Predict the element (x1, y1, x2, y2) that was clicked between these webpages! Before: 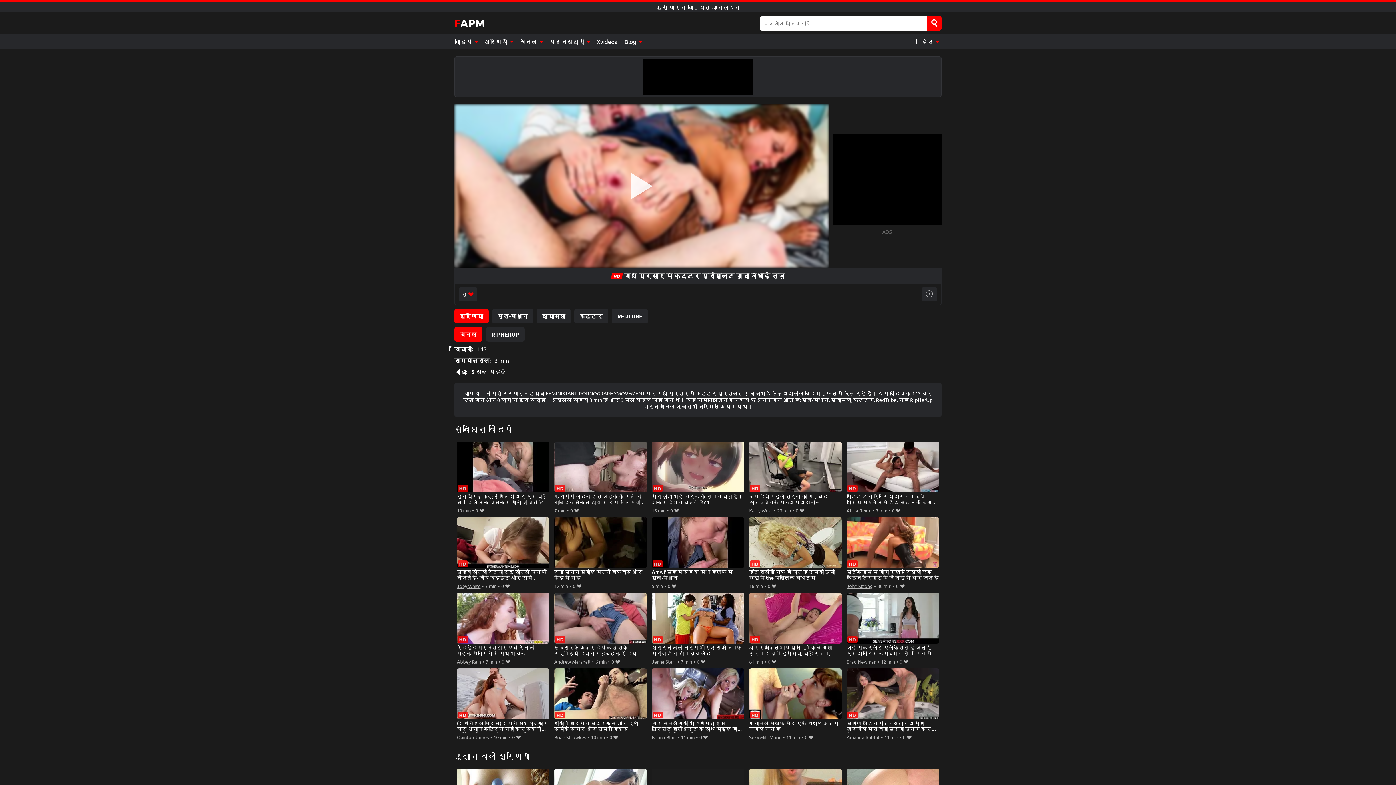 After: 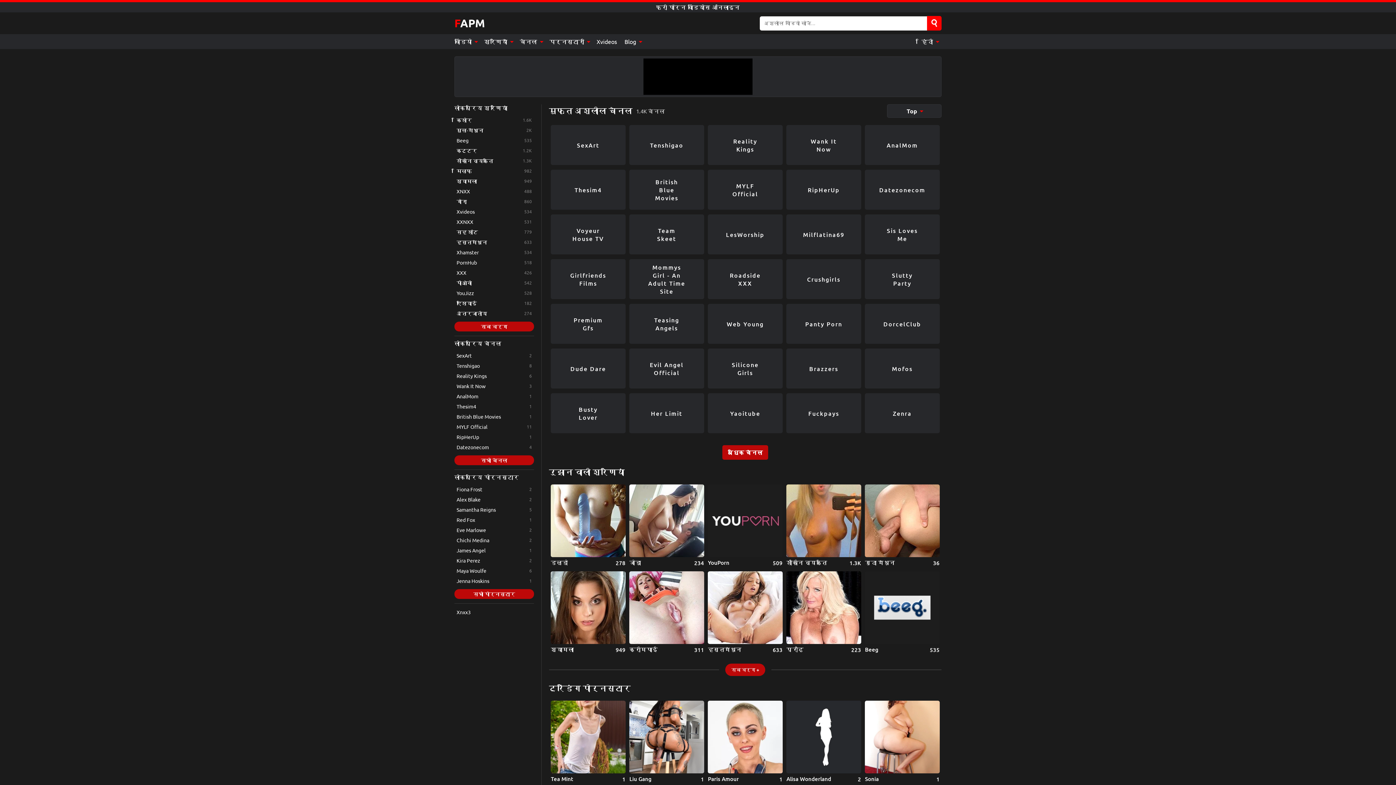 Action: bbox: (516, 34, 545, 49) label: चैनल 